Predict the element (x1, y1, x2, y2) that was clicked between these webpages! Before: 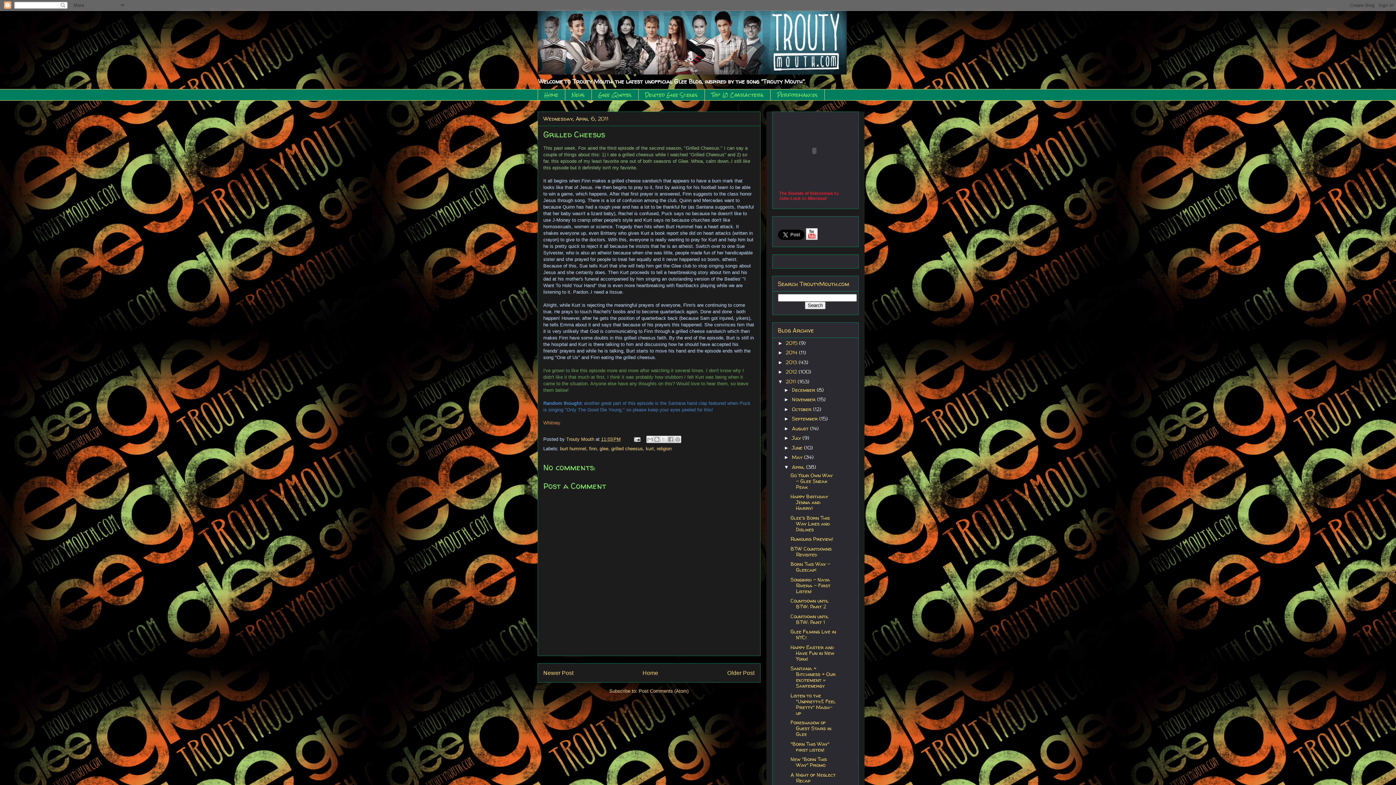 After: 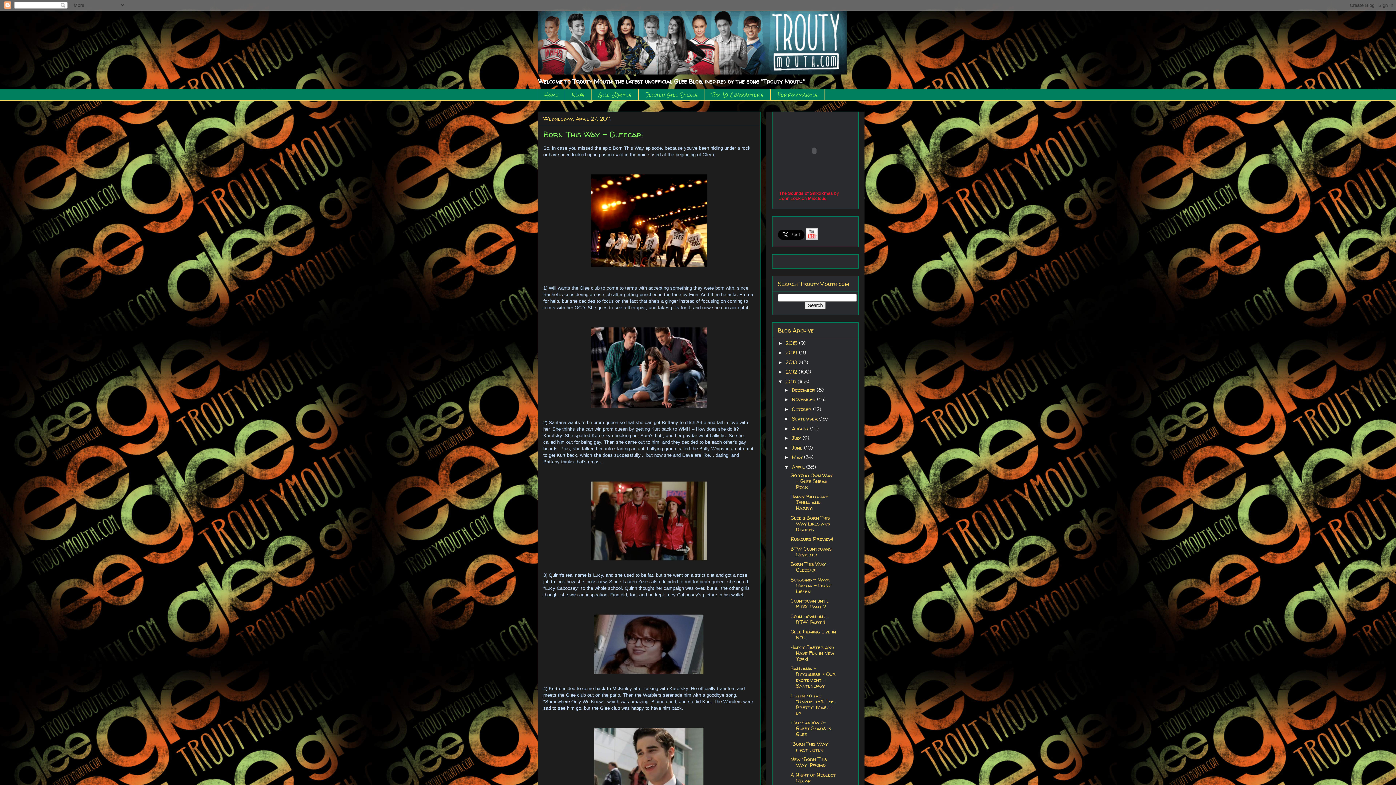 Action: bbox: (790, 560, 830, 573) label: Born This Way - Gleecap!